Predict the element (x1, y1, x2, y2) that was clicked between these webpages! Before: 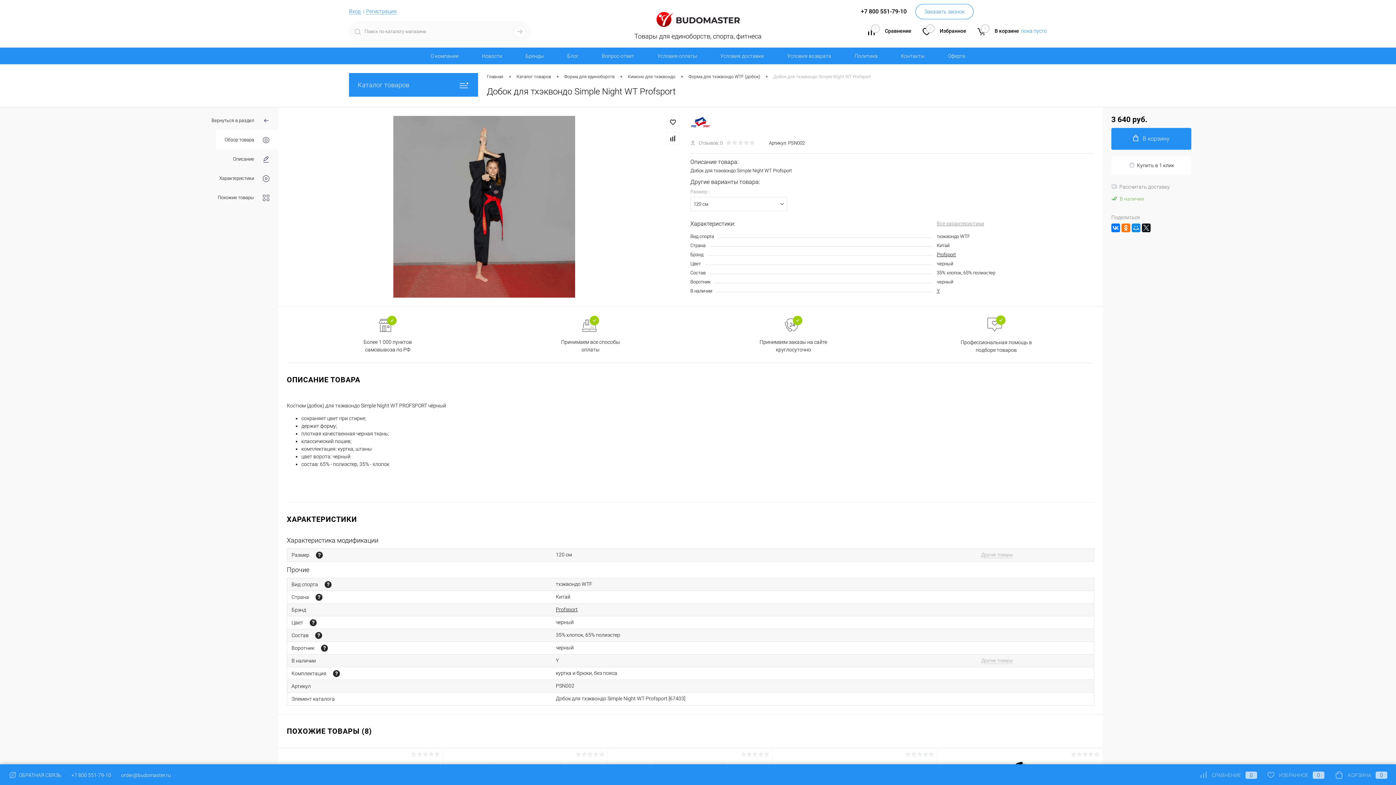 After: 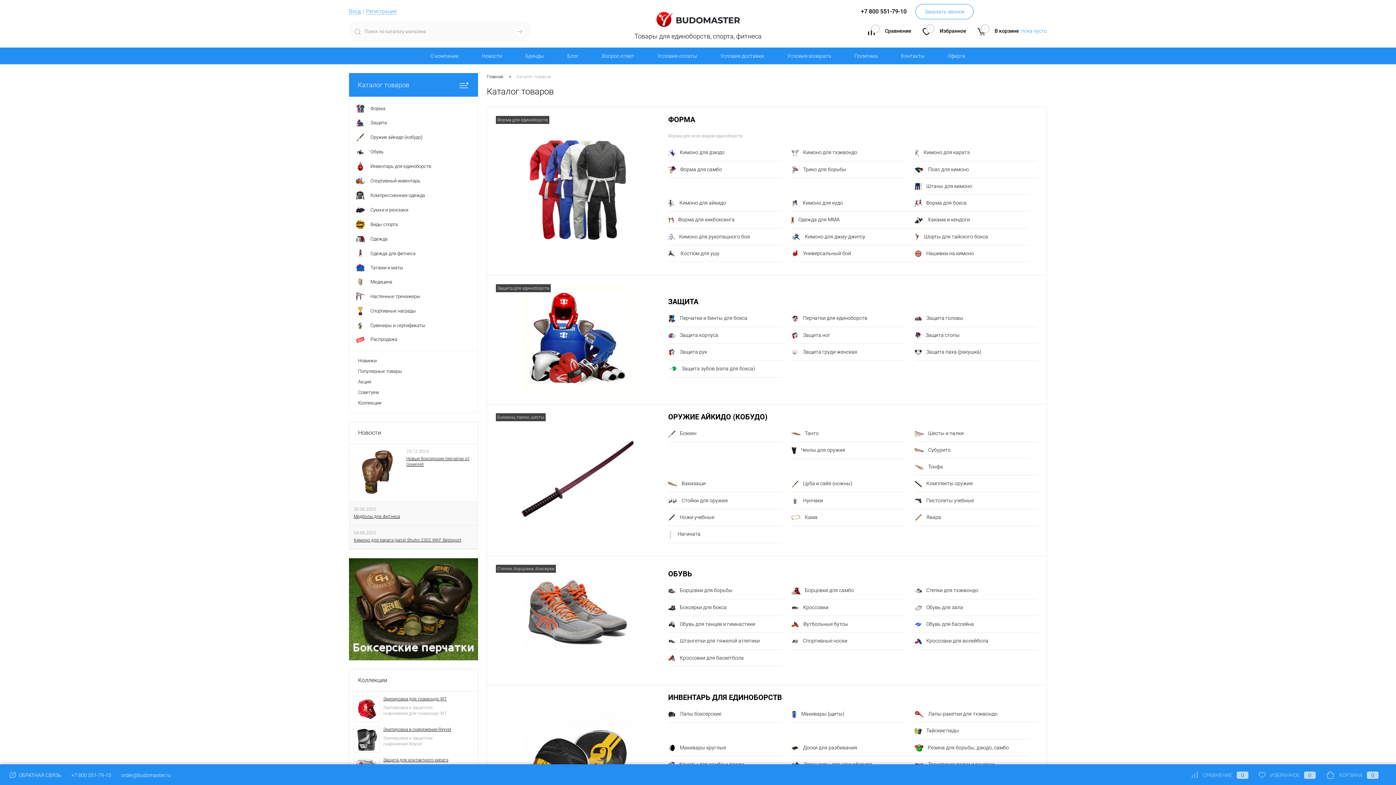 Action: label: Каталог товаров bbox: (516, 73, 551, 80)